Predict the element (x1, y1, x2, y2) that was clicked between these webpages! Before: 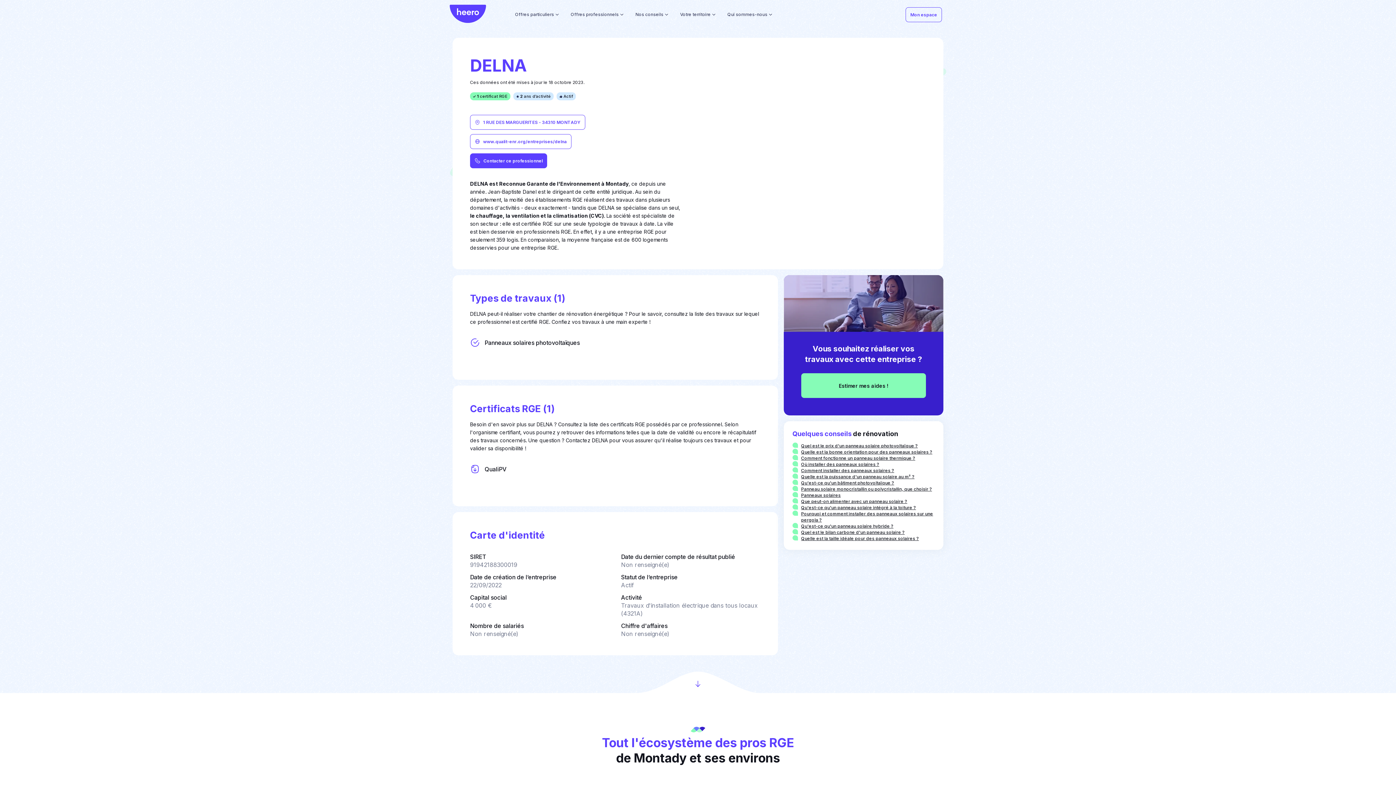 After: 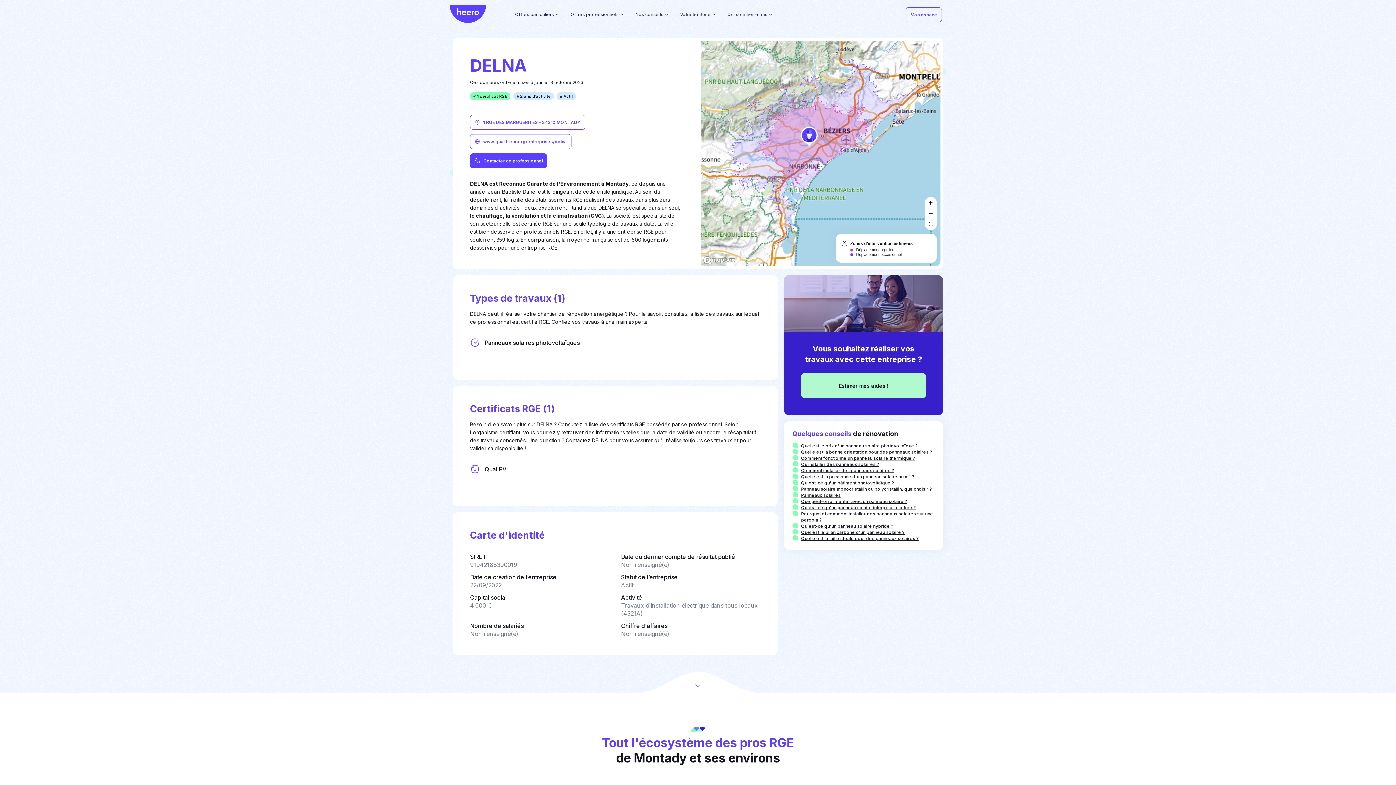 Action: bbox: (801, 373, 926, 398)